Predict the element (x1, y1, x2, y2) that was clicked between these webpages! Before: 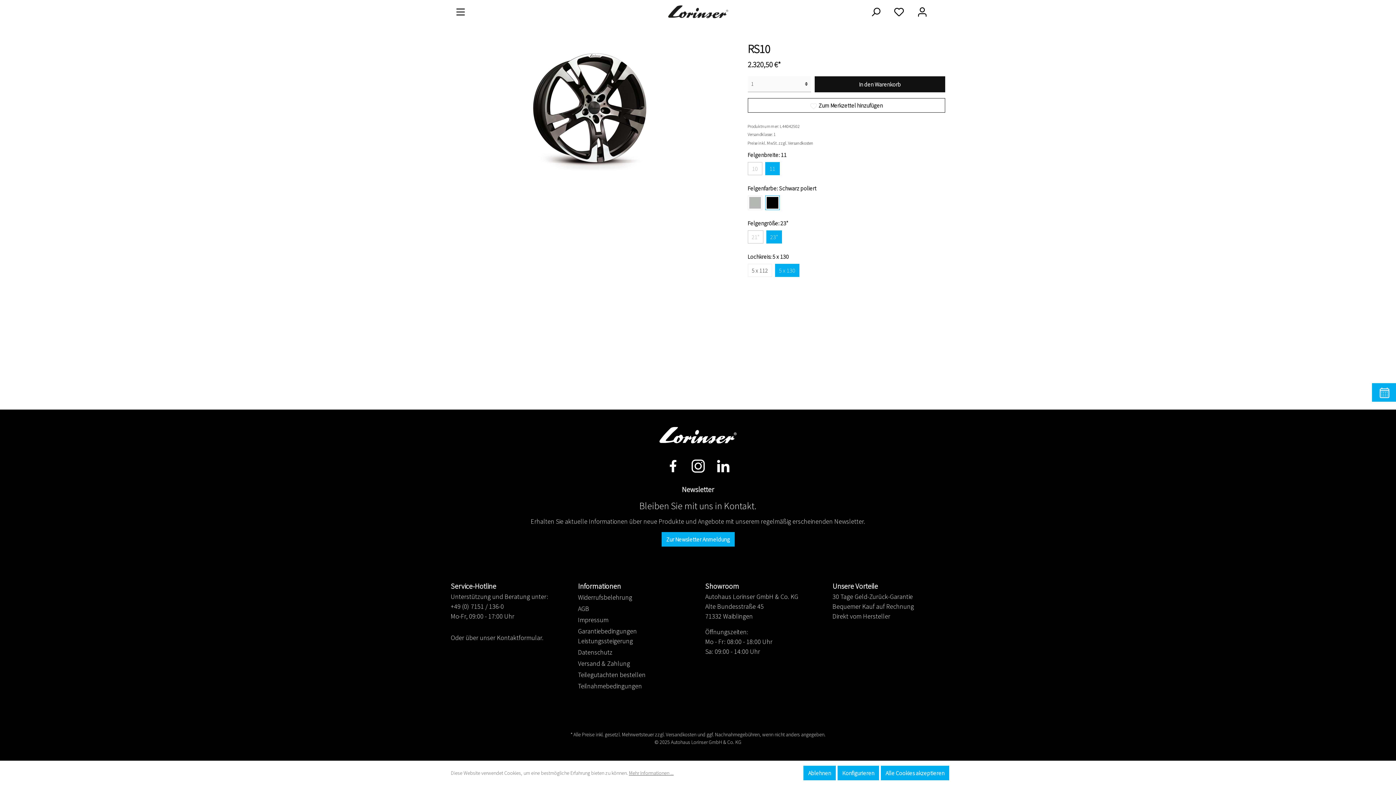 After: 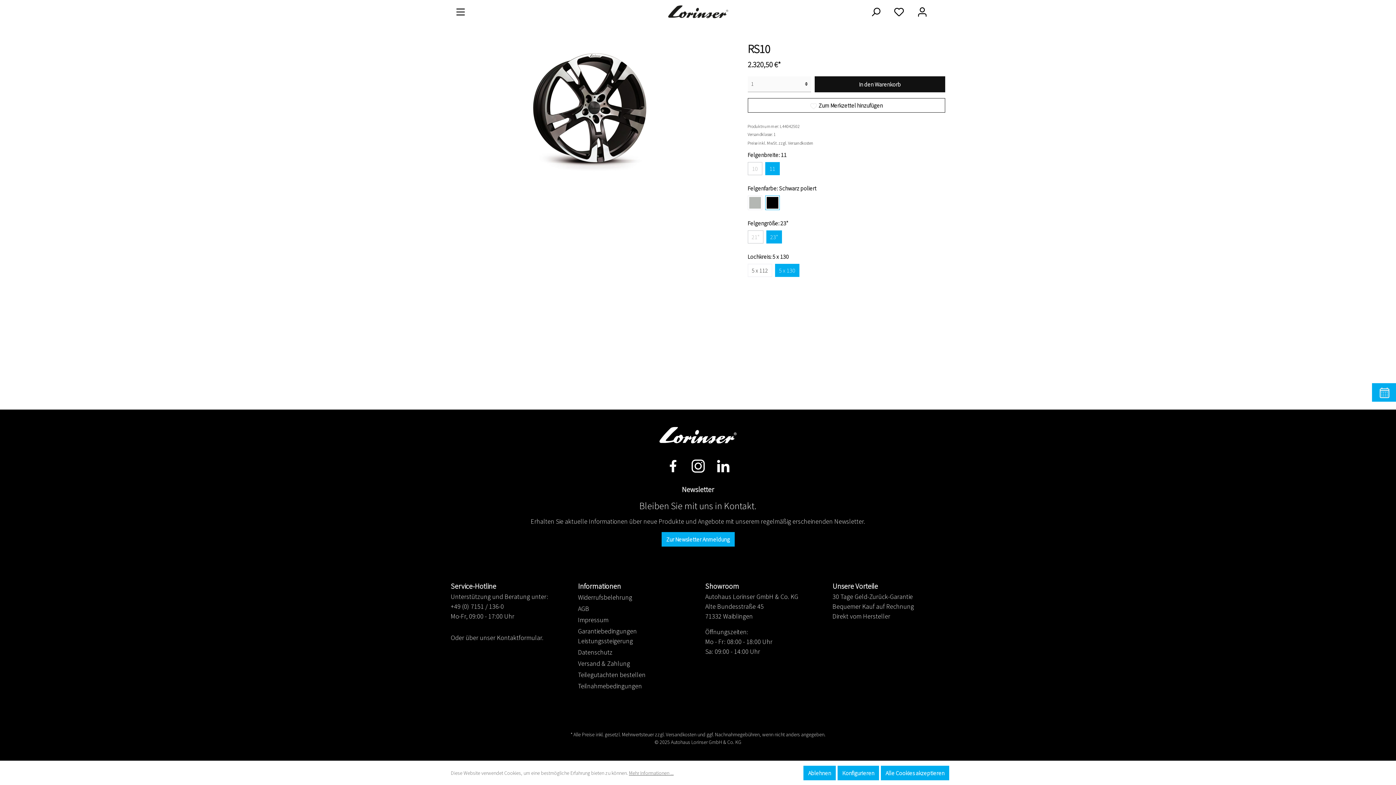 Action: bbox: (450, 601, 563, 611) label: +49 (0) 7151 / 136-0